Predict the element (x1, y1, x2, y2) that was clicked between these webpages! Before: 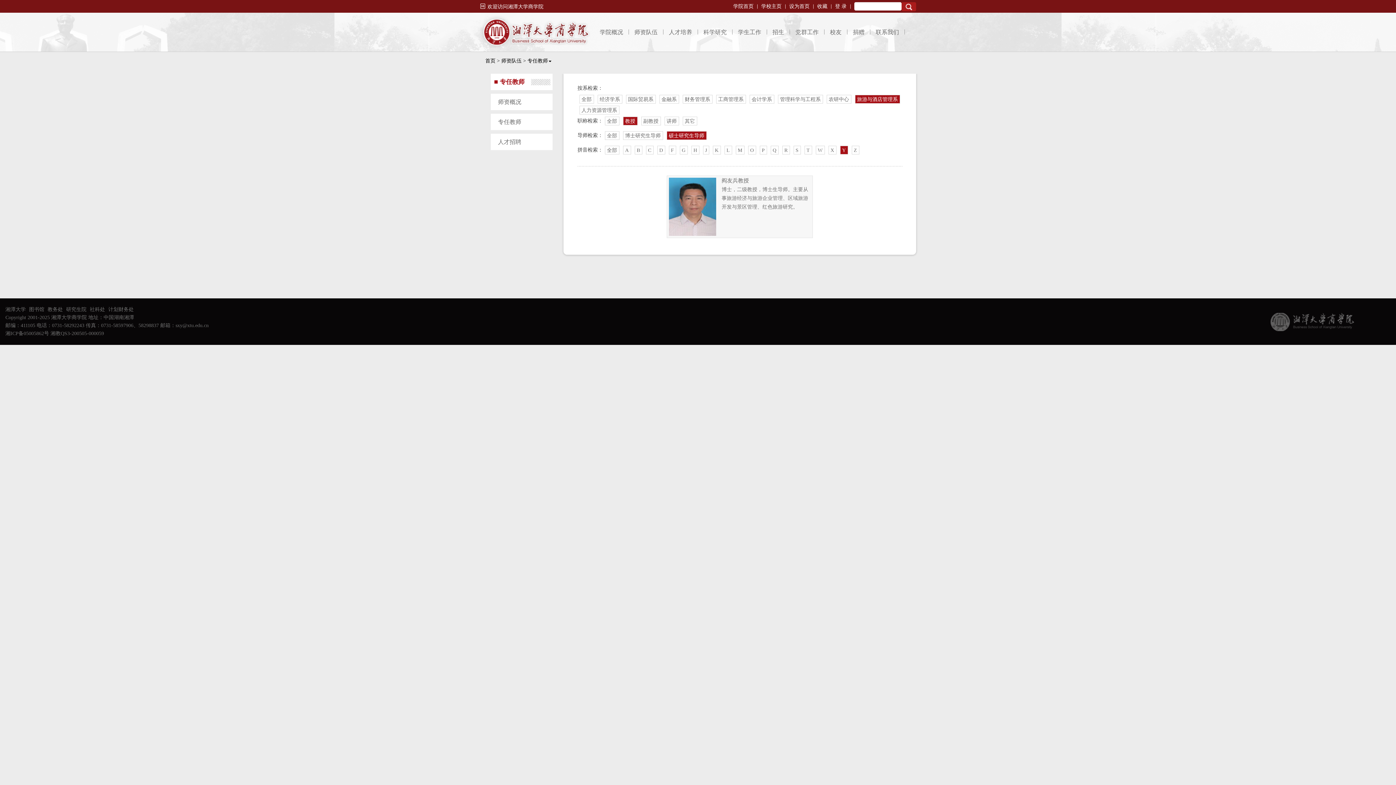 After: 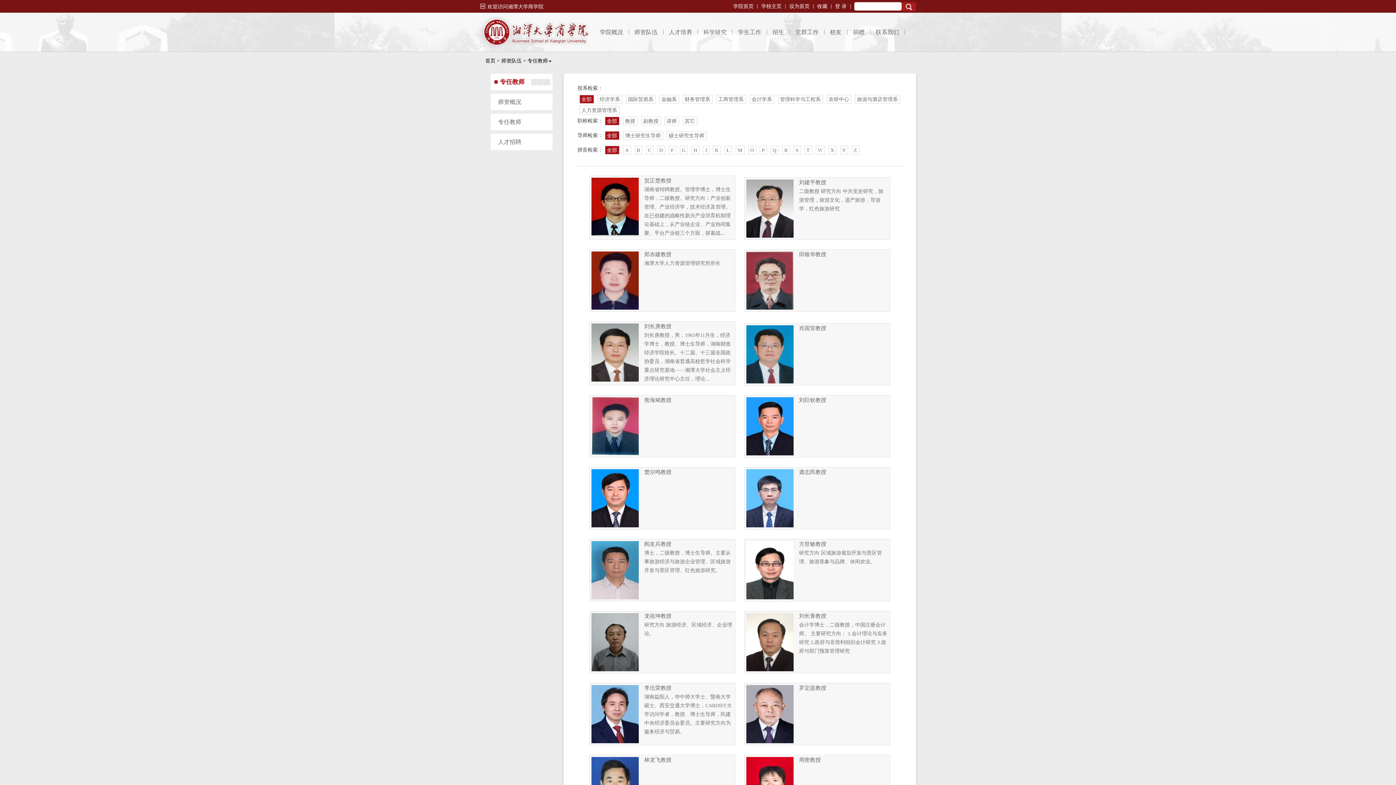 Action: bbox: (490, 113, 552, 130) label: 专任教师